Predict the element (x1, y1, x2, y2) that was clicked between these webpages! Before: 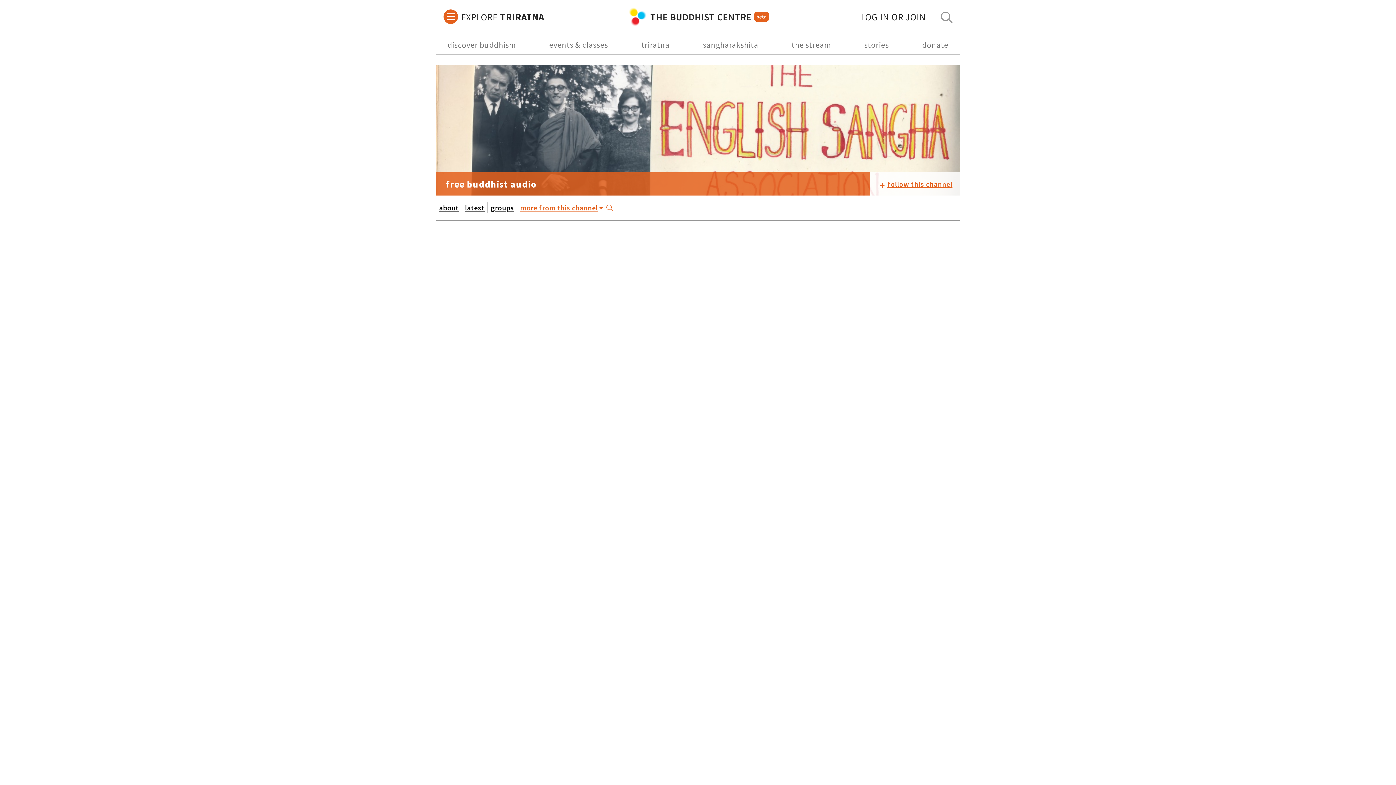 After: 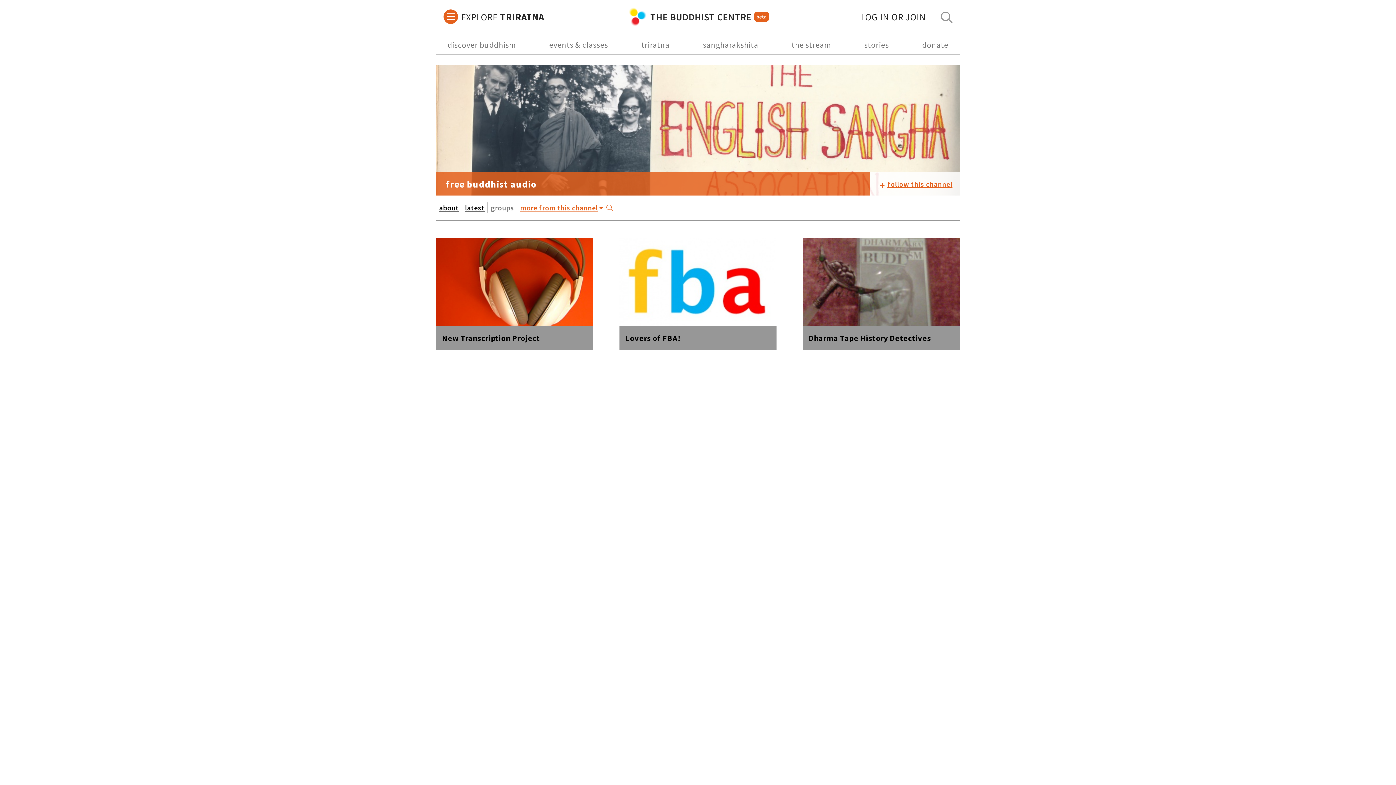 Action: label: groups bbox: (490, 203, 514, 212)